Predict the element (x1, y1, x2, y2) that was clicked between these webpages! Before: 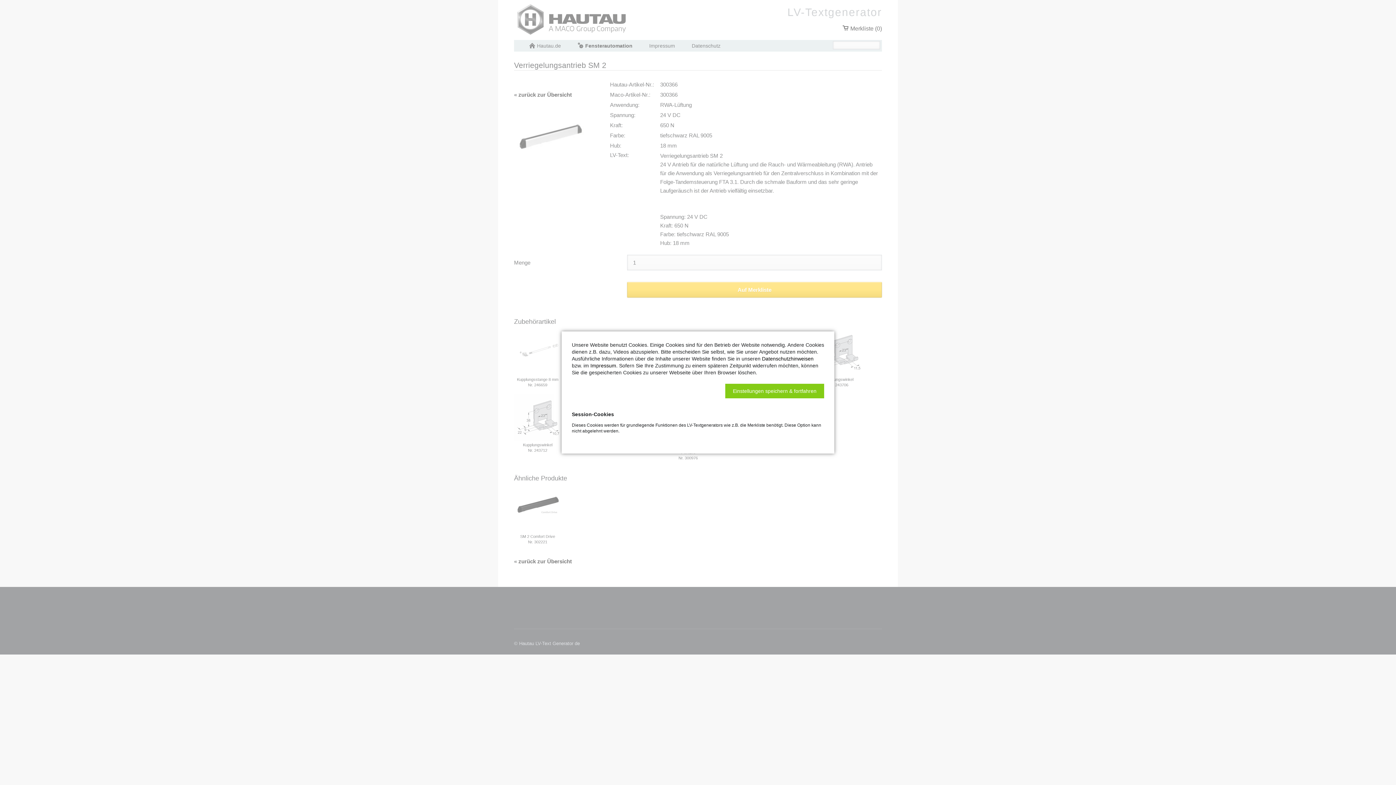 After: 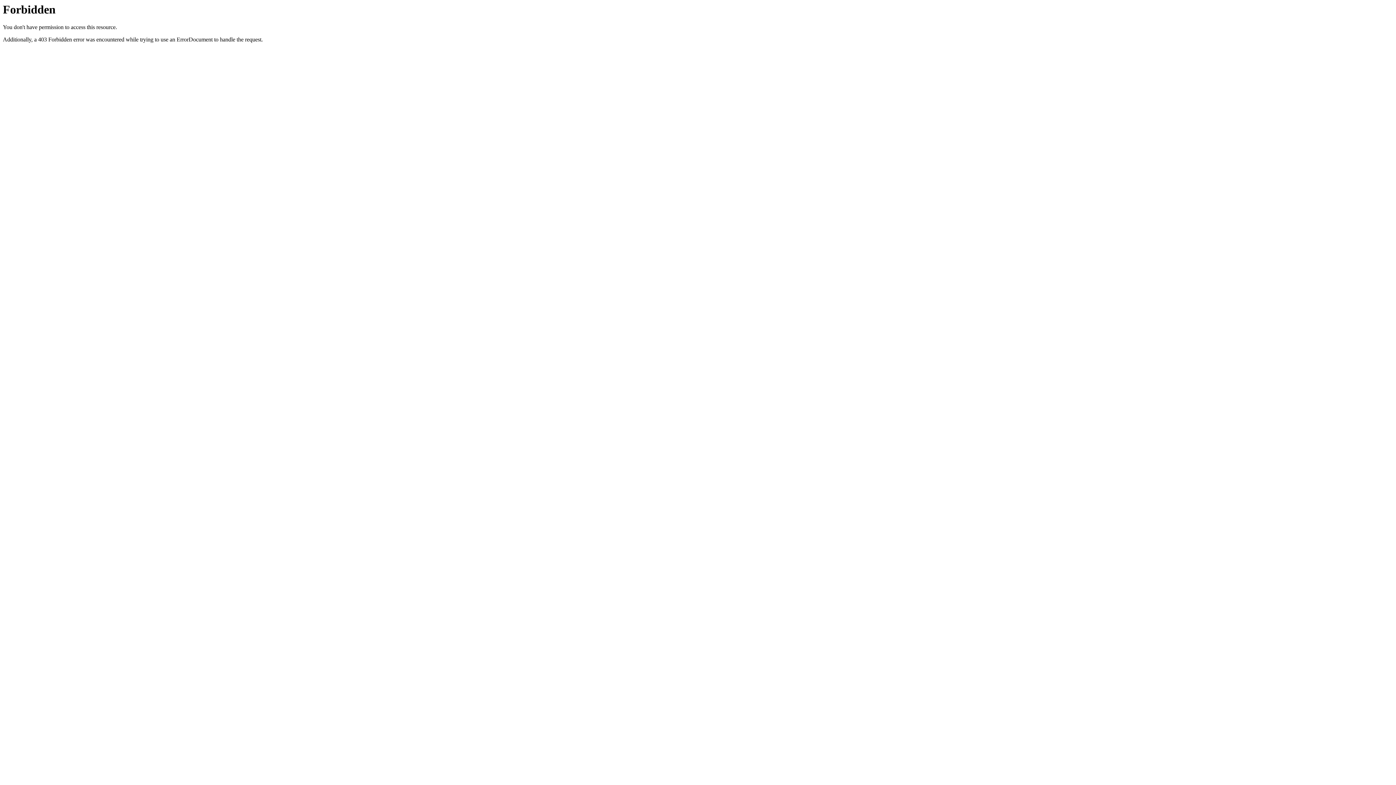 Action: label: Datenschutzhinweisen bbox: (762, 356, 813, 361)